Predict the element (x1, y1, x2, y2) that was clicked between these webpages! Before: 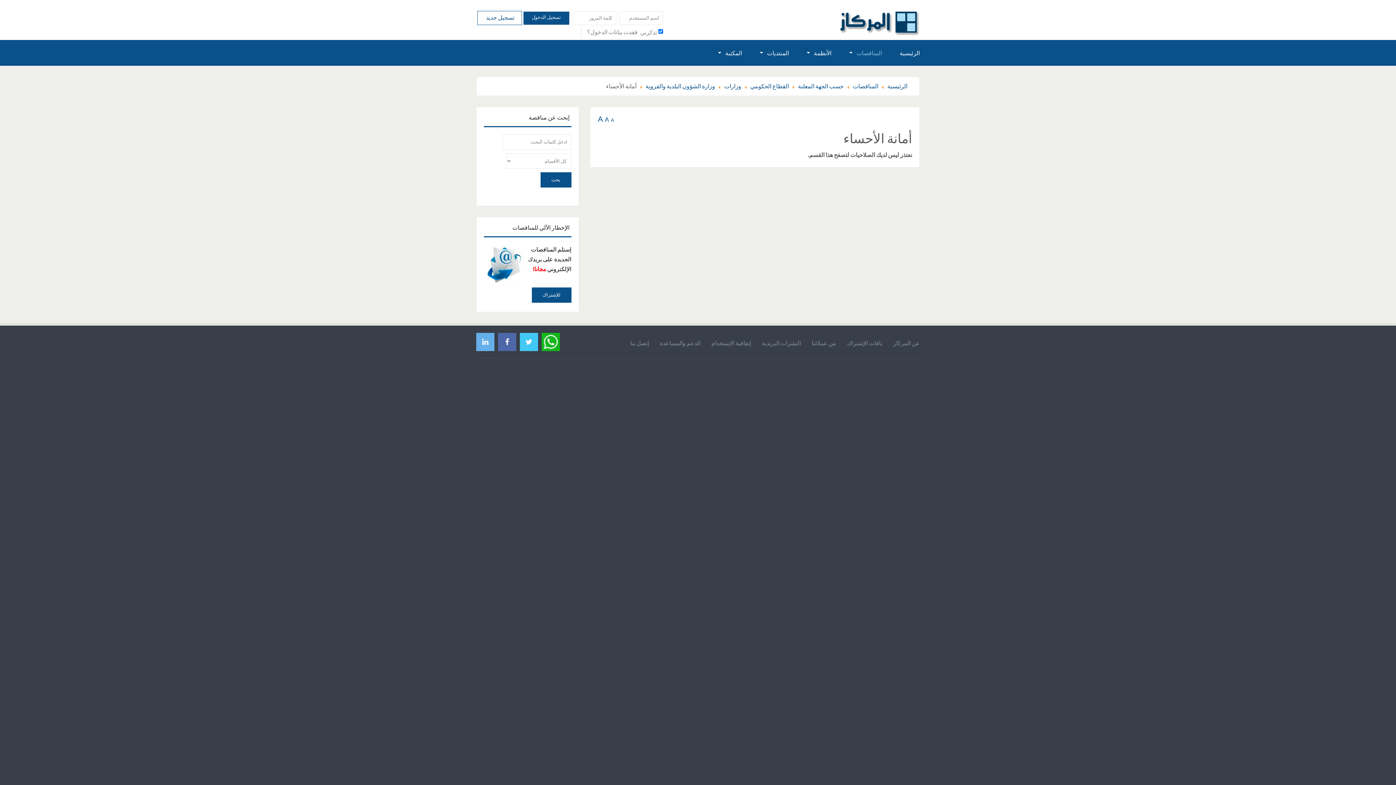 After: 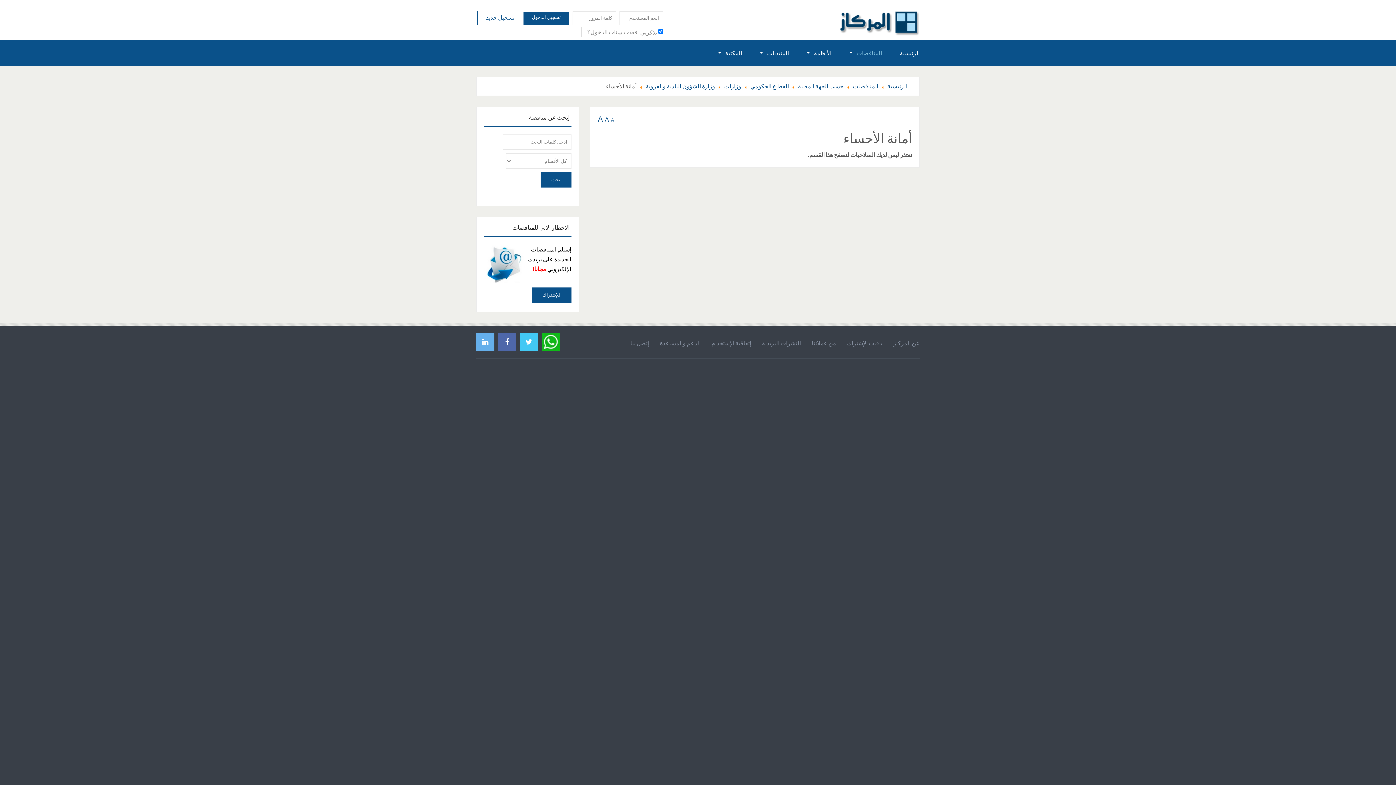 Action: label: واتس اب bbox: (541, 336, 560, 345)